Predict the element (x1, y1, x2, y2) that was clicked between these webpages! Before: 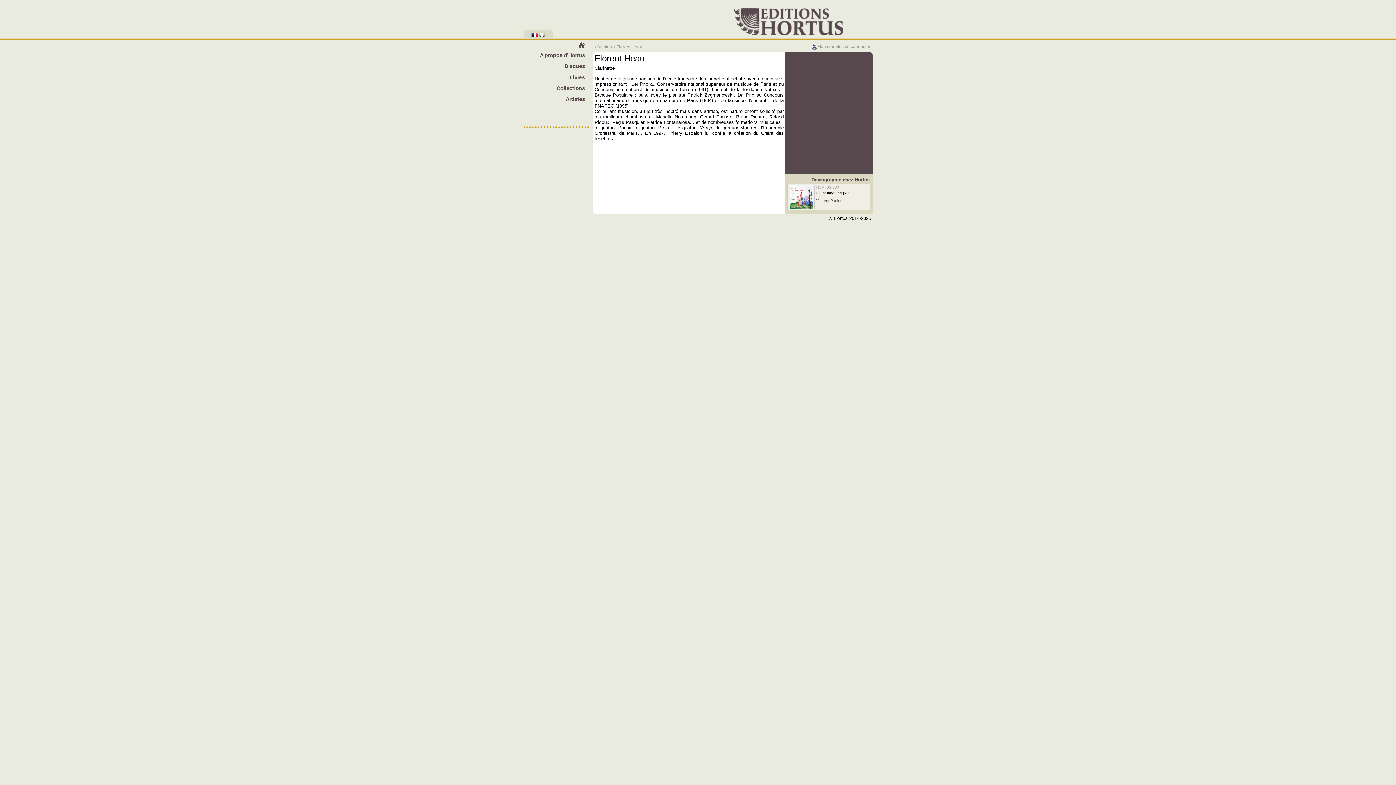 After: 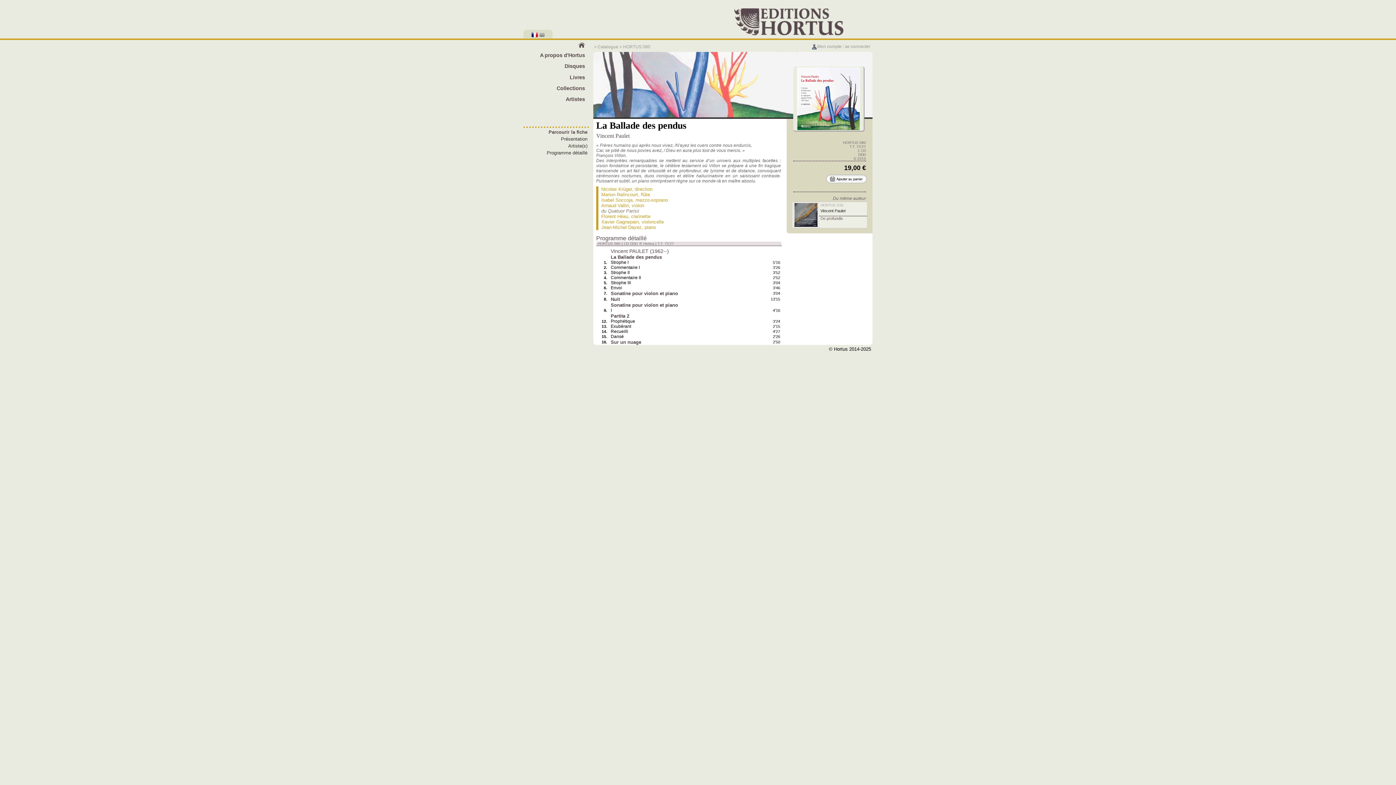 Action: label: HORTUS 080 bbox: (816, 185, 839, 189)